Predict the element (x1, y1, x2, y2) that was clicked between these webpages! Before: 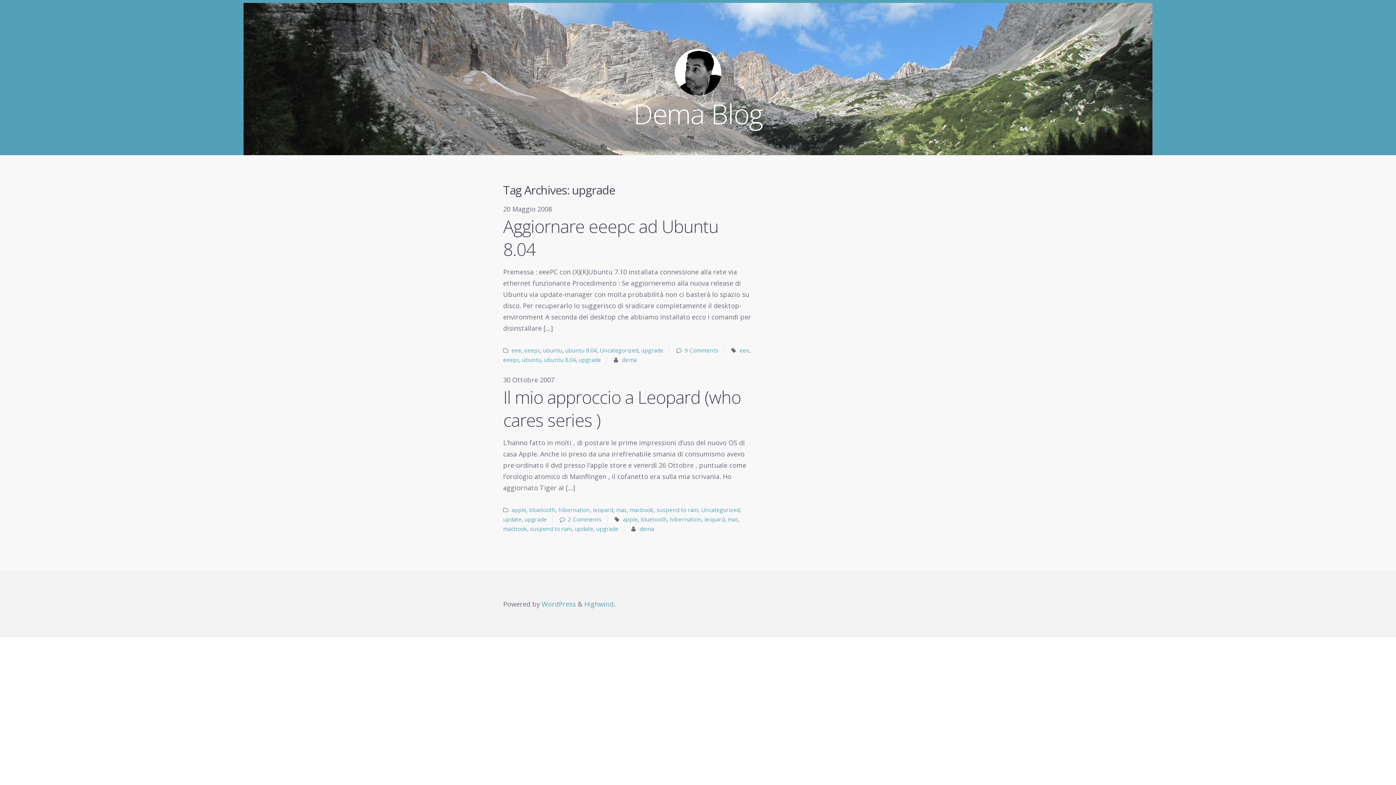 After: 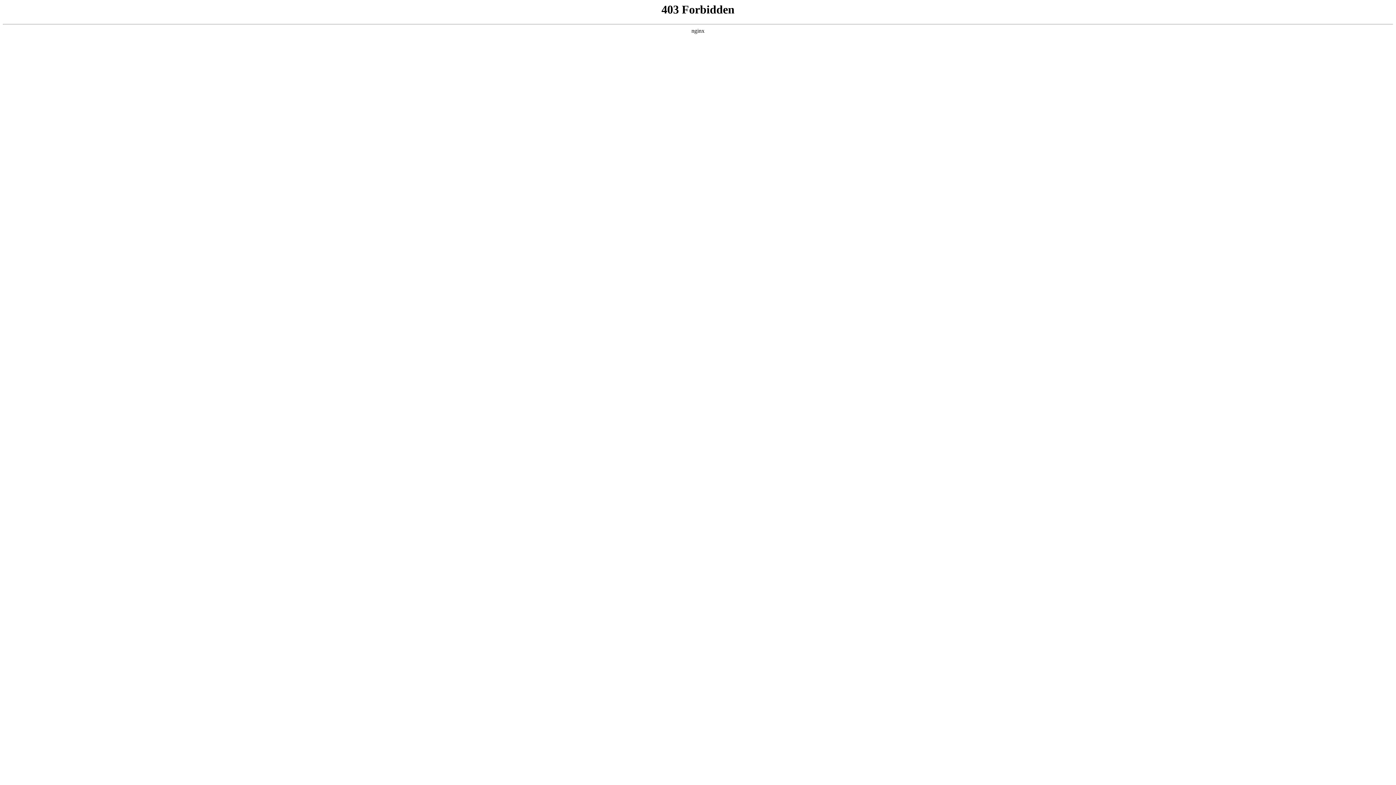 Action: bbox: (541, 599, 576, 608) label: WordPress